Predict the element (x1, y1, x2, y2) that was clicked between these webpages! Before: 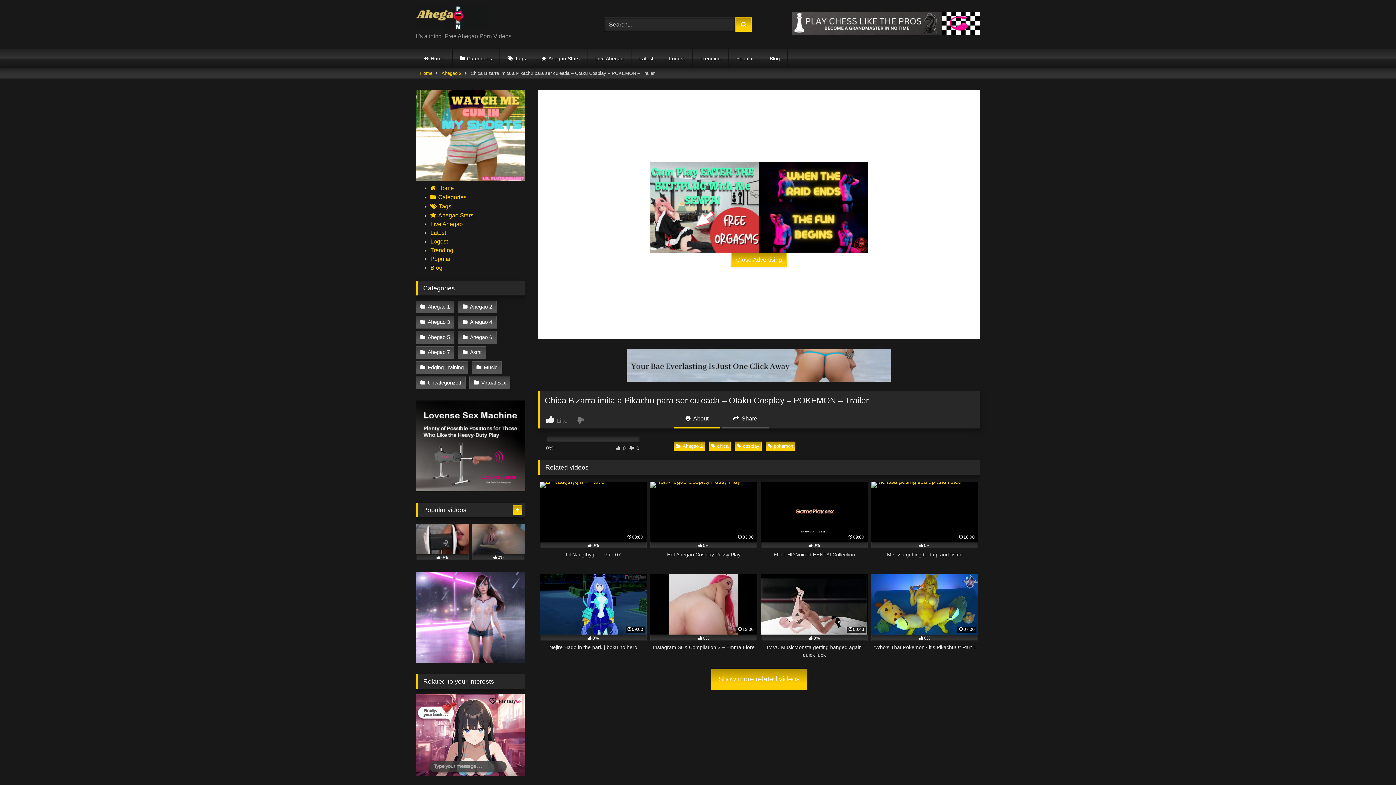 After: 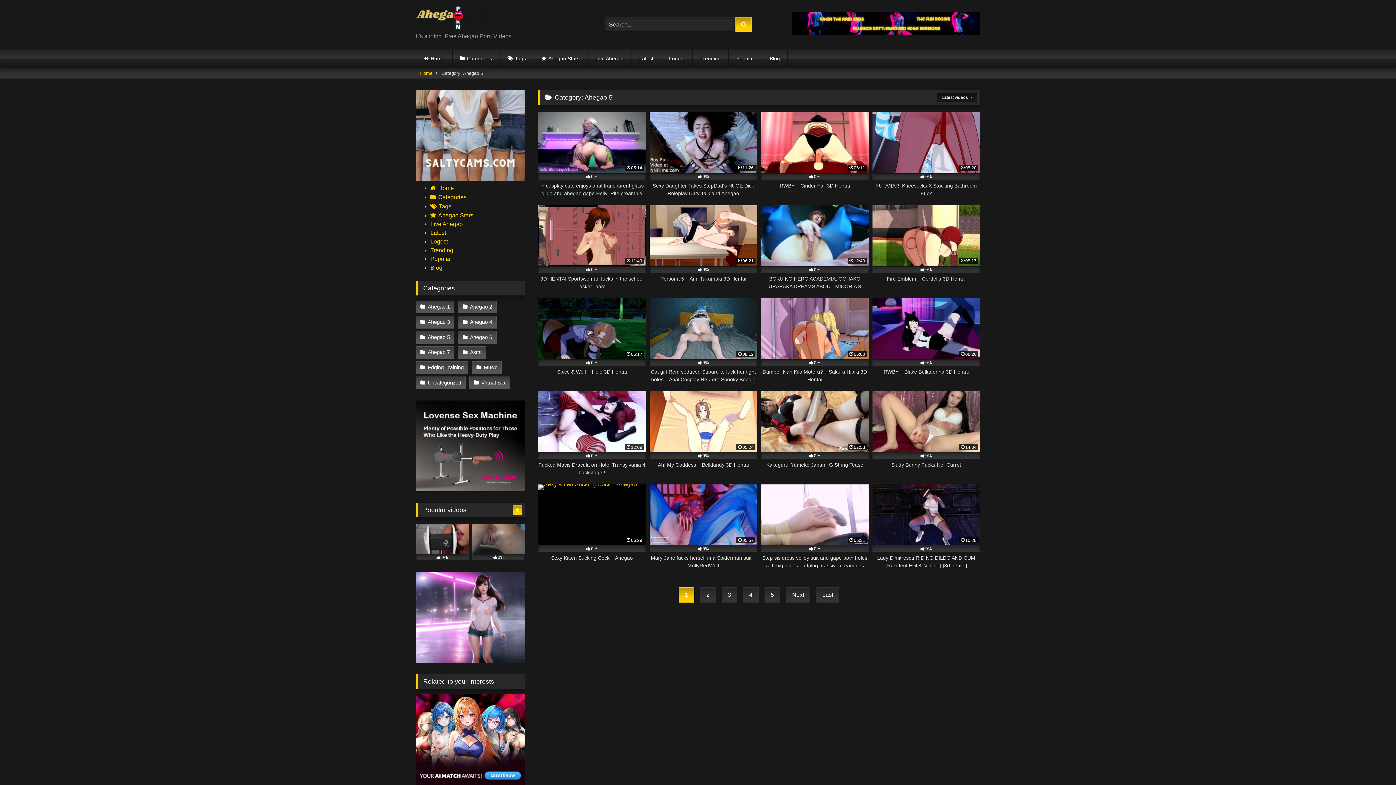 Action: label: Ahegao 5 bbox: (416, 331, 454, 343)